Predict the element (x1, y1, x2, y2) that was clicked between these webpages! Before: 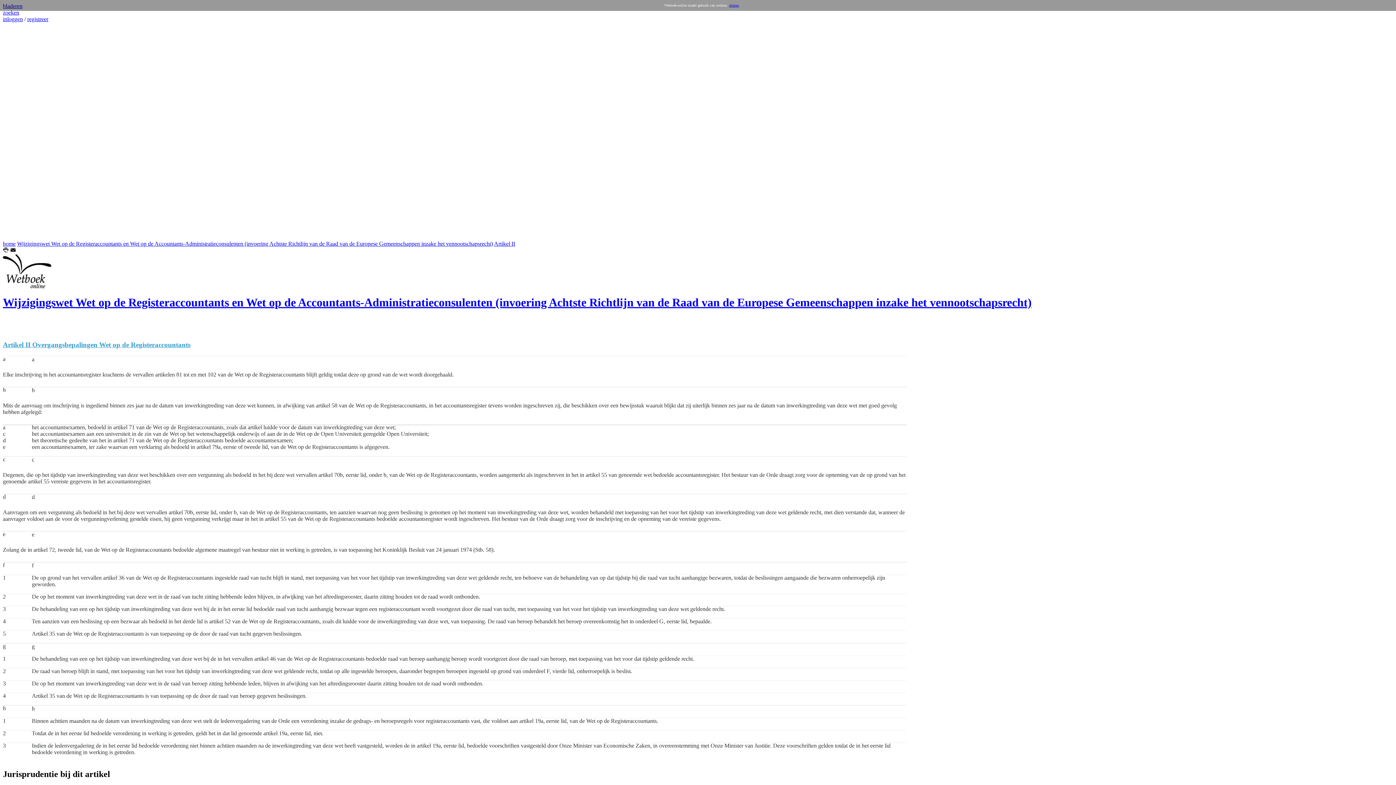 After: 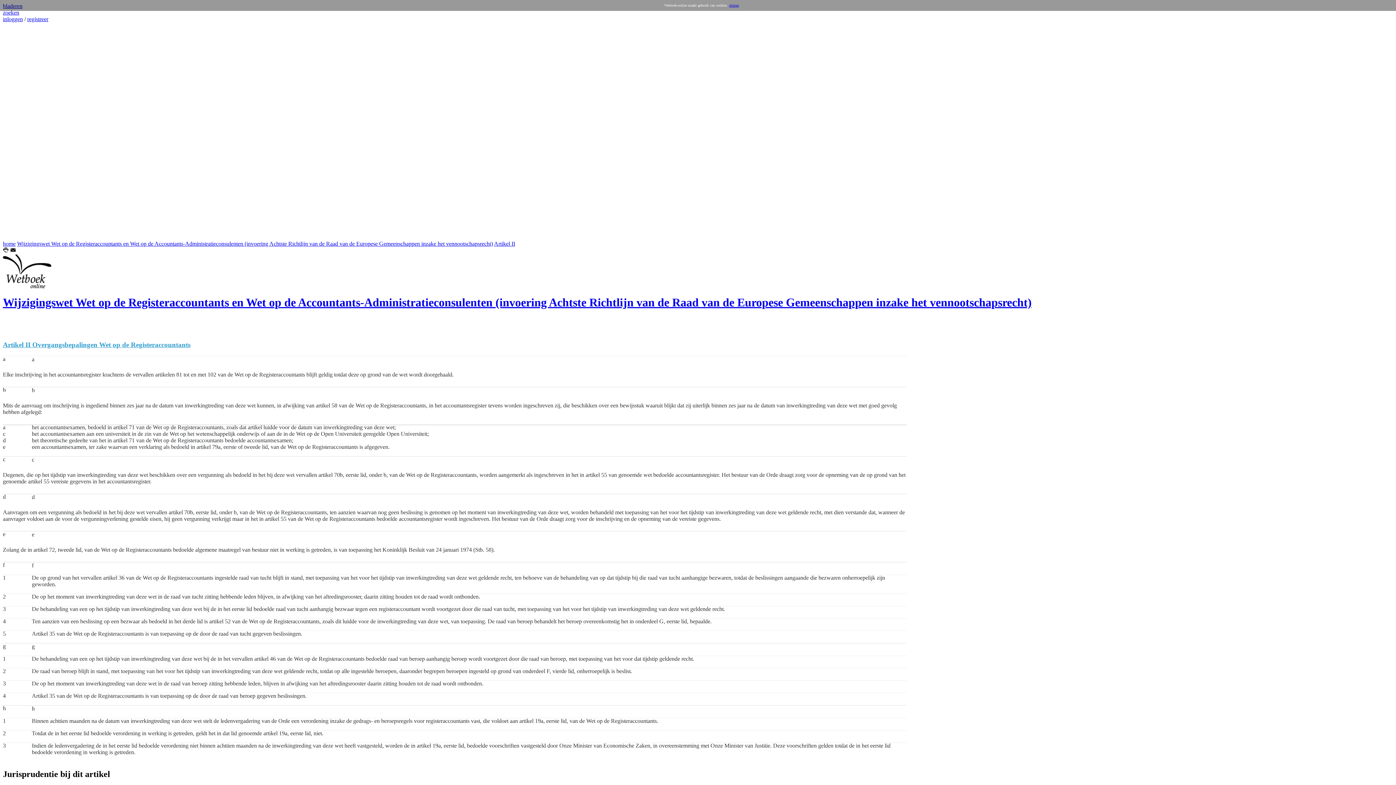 Action: label: Degenen, die op het tijdstip van inwerkingtreding van deze wet beschikken over een vergunning als bedoeld in het bij deze wet vervallen artikel 70b, eerste lid, onder b, van de Wet op de Registeraccountants, worden aangemerkt als ingeschreven in het in artikel 55 van genoemde wet bedoelde accountantsregister. Het bestuur van de Orde draagt zorg voor de opneming van de op grond van het genoemde artikel 55 vereiste gegevens in het accountantsregister. bbox: (2, 469, 906, 487)